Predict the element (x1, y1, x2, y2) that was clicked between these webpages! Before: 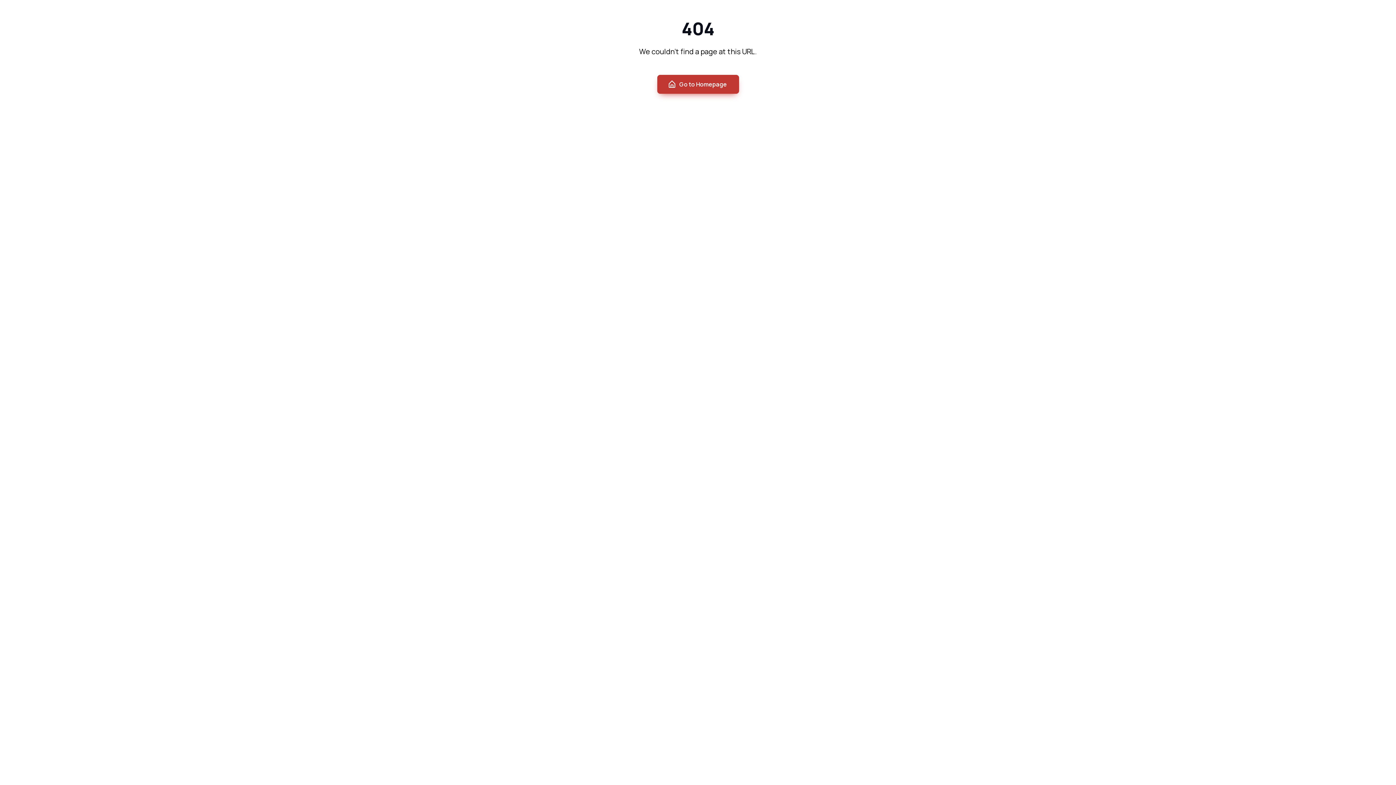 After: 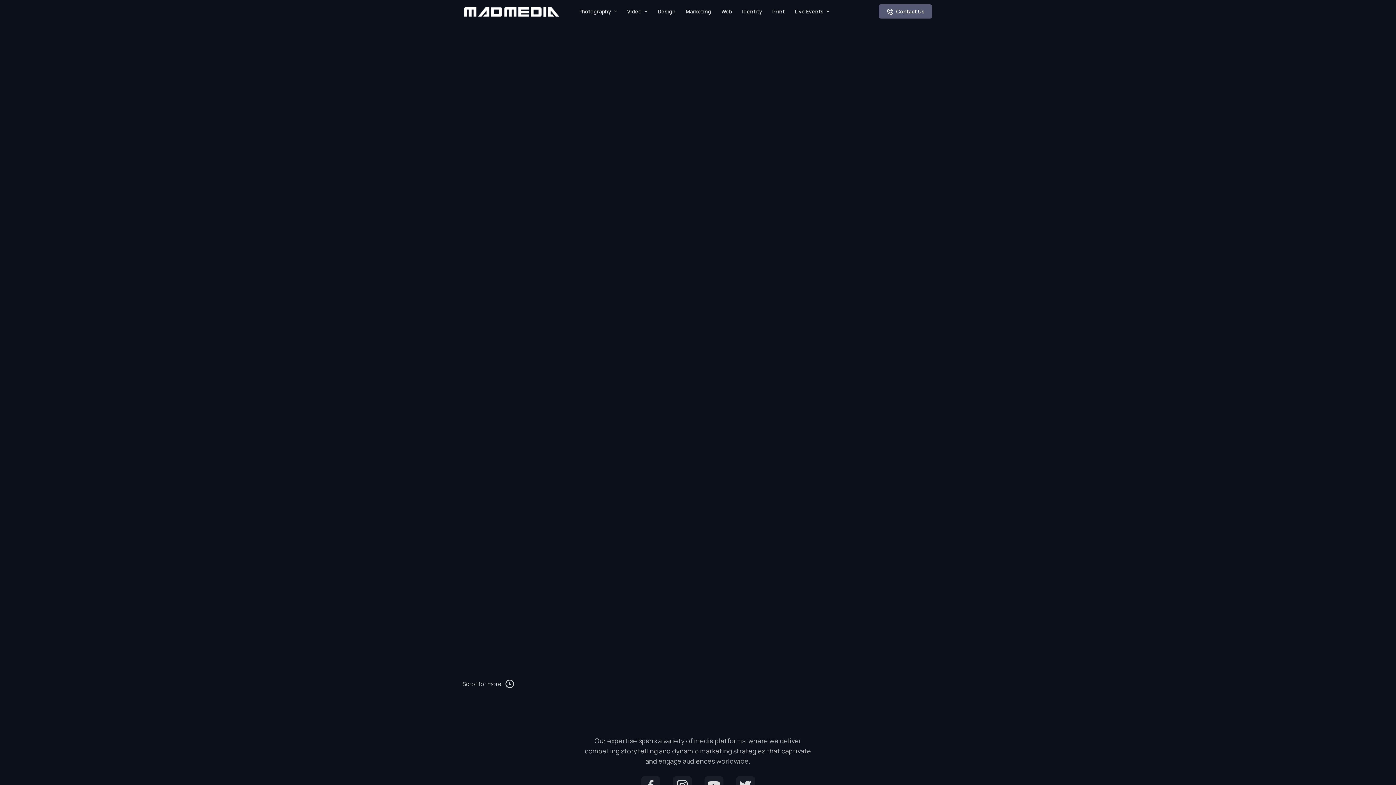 Action: bbox: (657, 74, 739, 93) label: Go to Homepage